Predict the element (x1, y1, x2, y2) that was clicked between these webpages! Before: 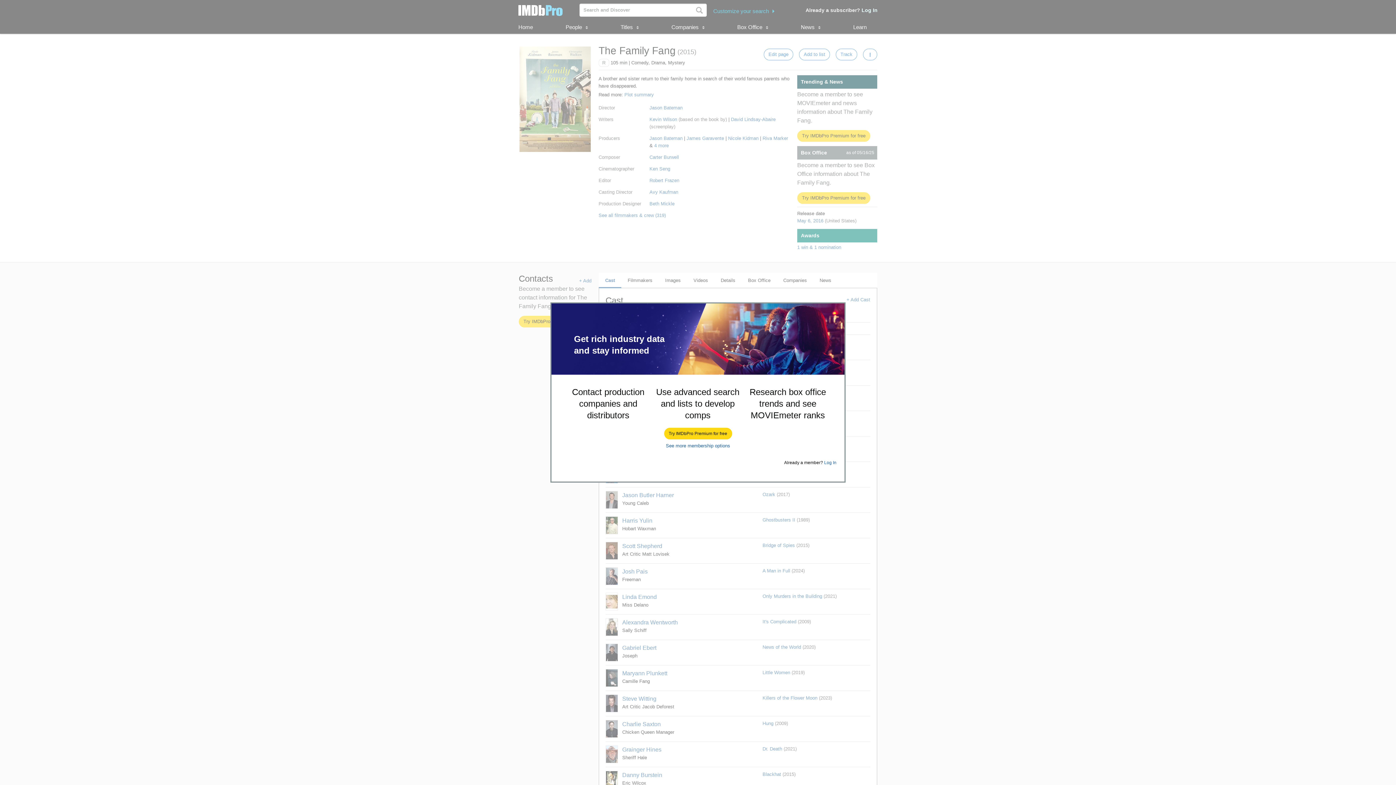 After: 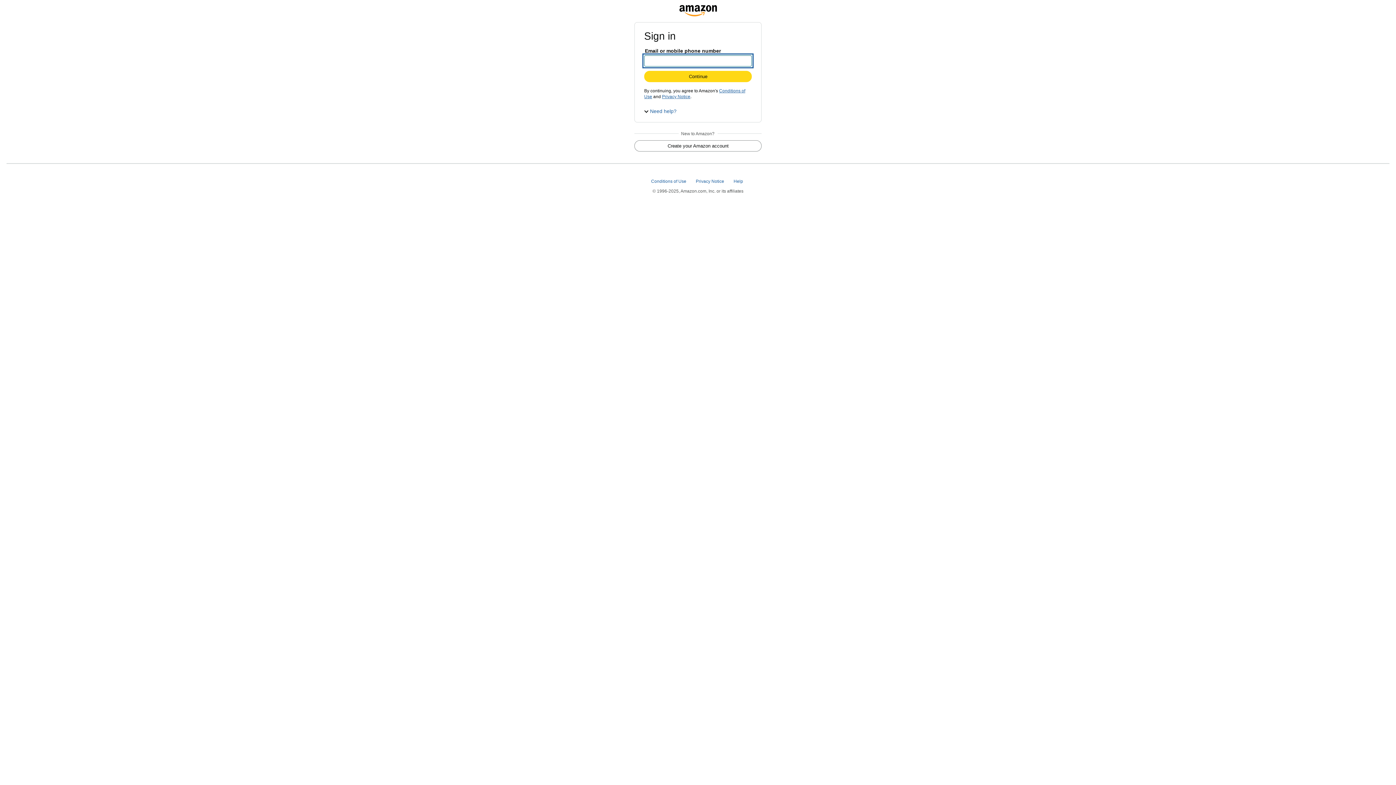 Action: bbox: (664, 428, 731, 439) label: Try IMDbPro Premium for free